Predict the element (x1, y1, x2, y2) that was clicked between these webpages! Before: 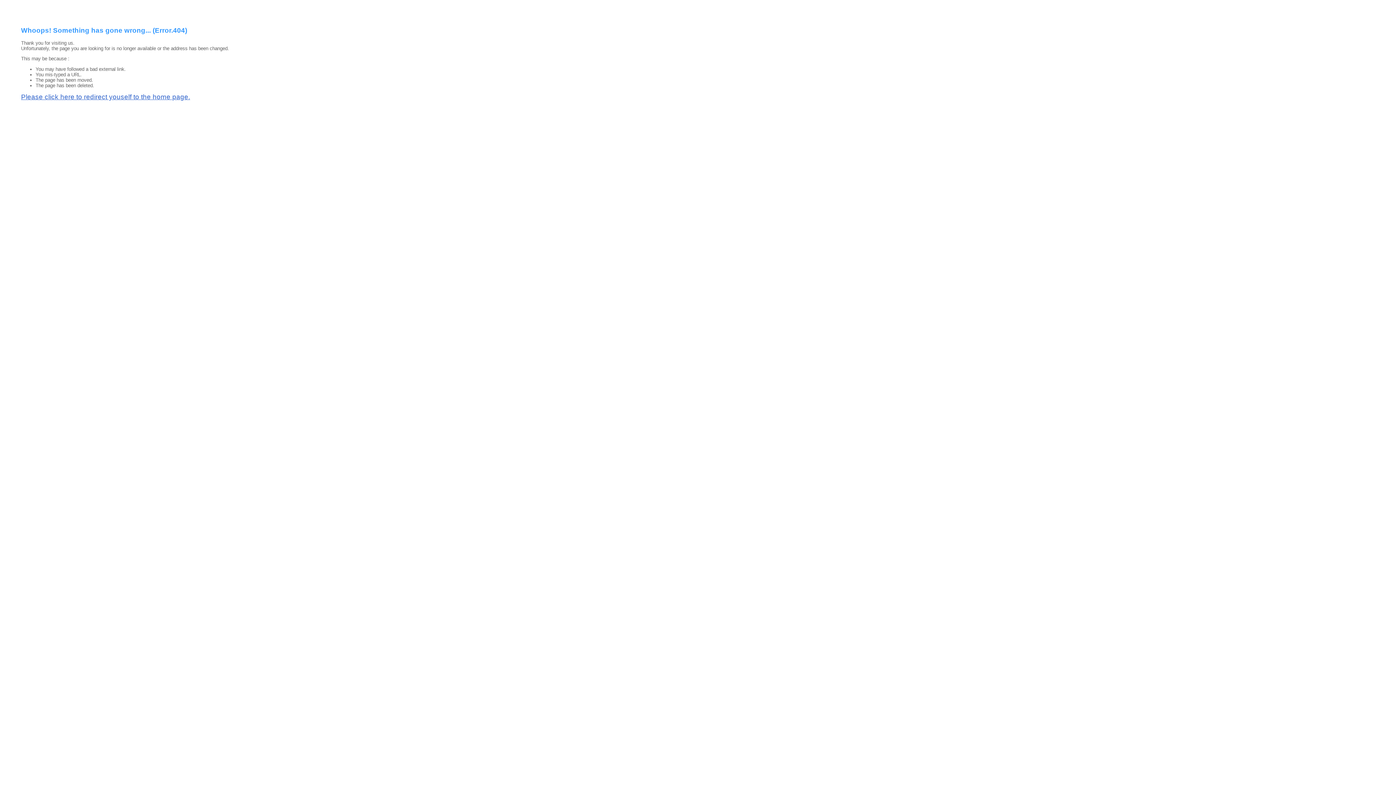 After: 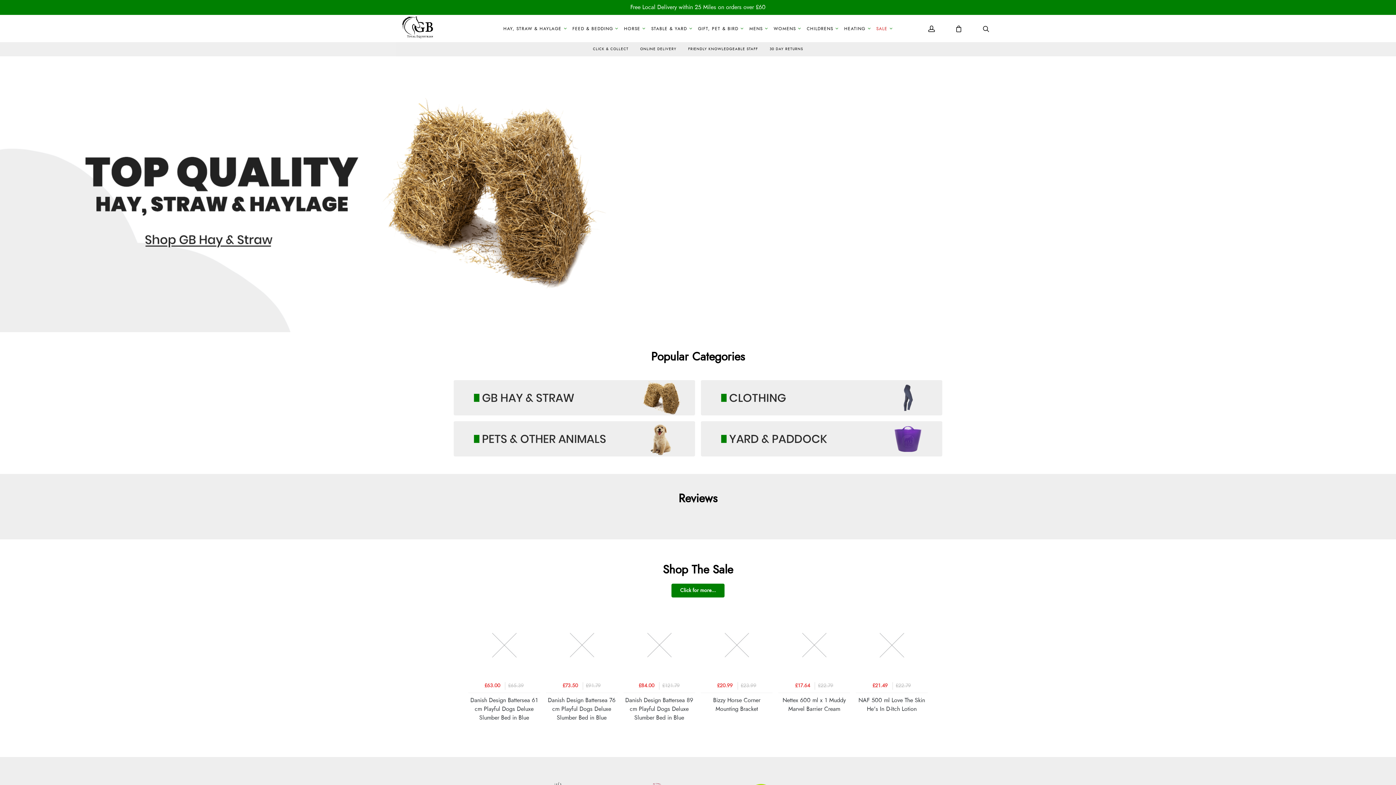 Action: label: Please click here to redirect youself to the home page. bbox: (21, 93, 190, 100)